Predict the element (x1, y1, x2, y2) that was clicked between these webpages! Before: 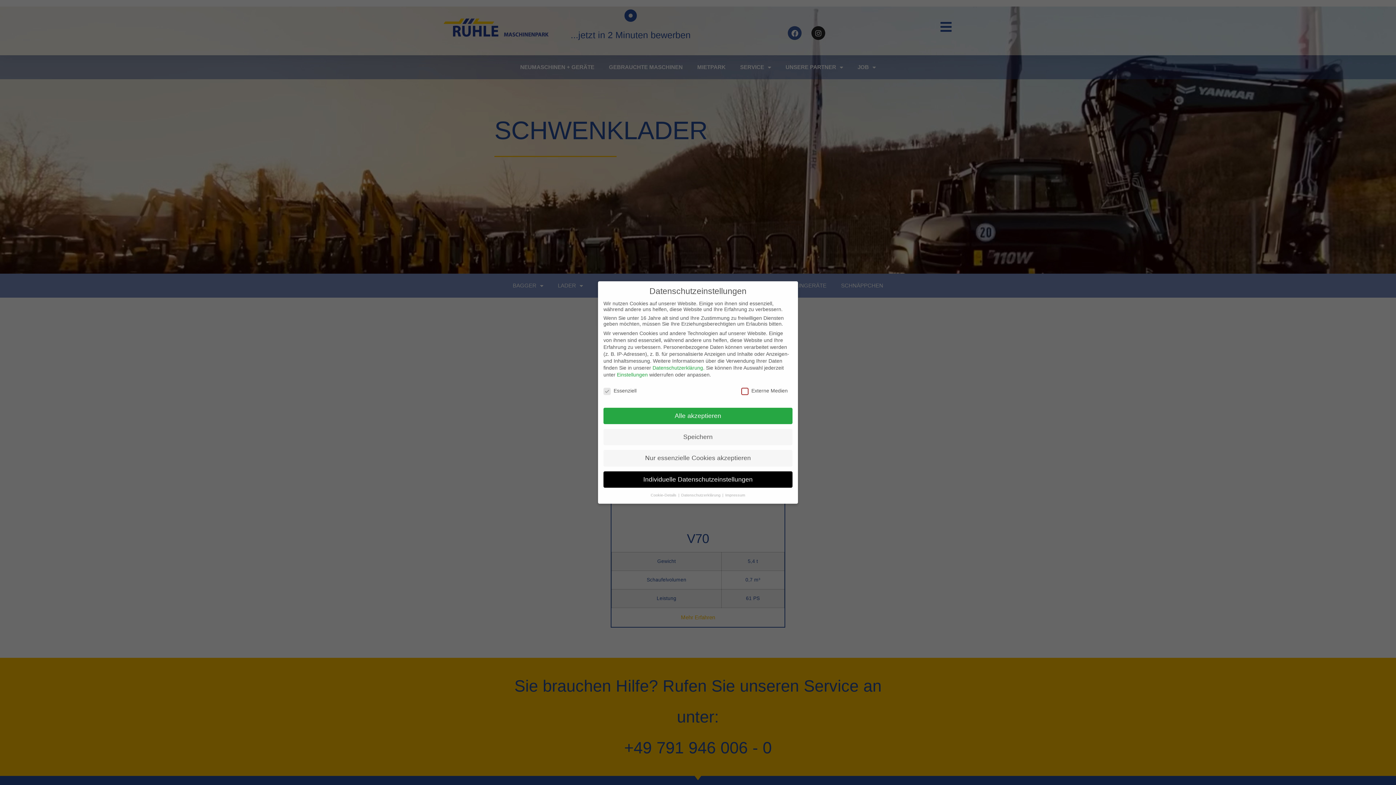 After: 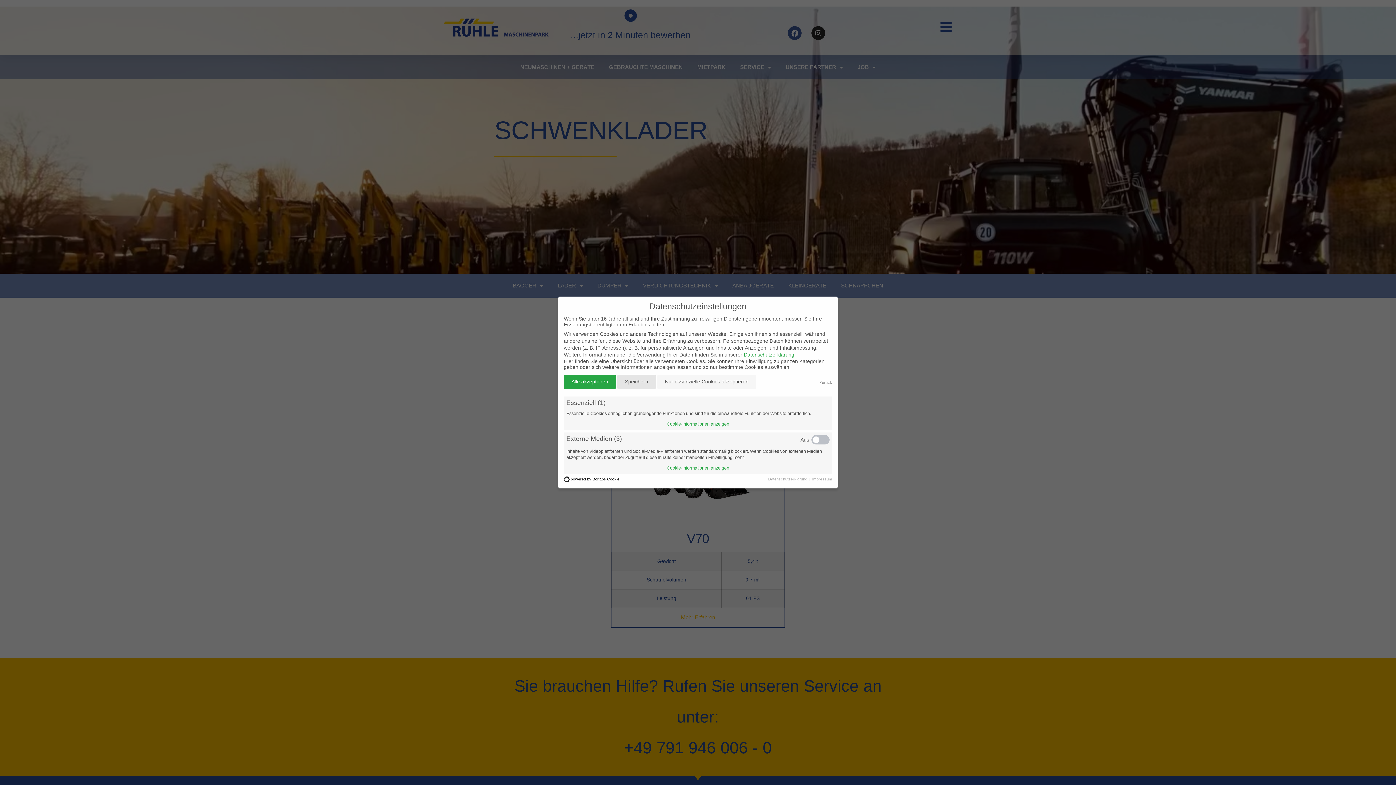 Action: label: Einstellungen bbox: (617, 371, 648, 377)